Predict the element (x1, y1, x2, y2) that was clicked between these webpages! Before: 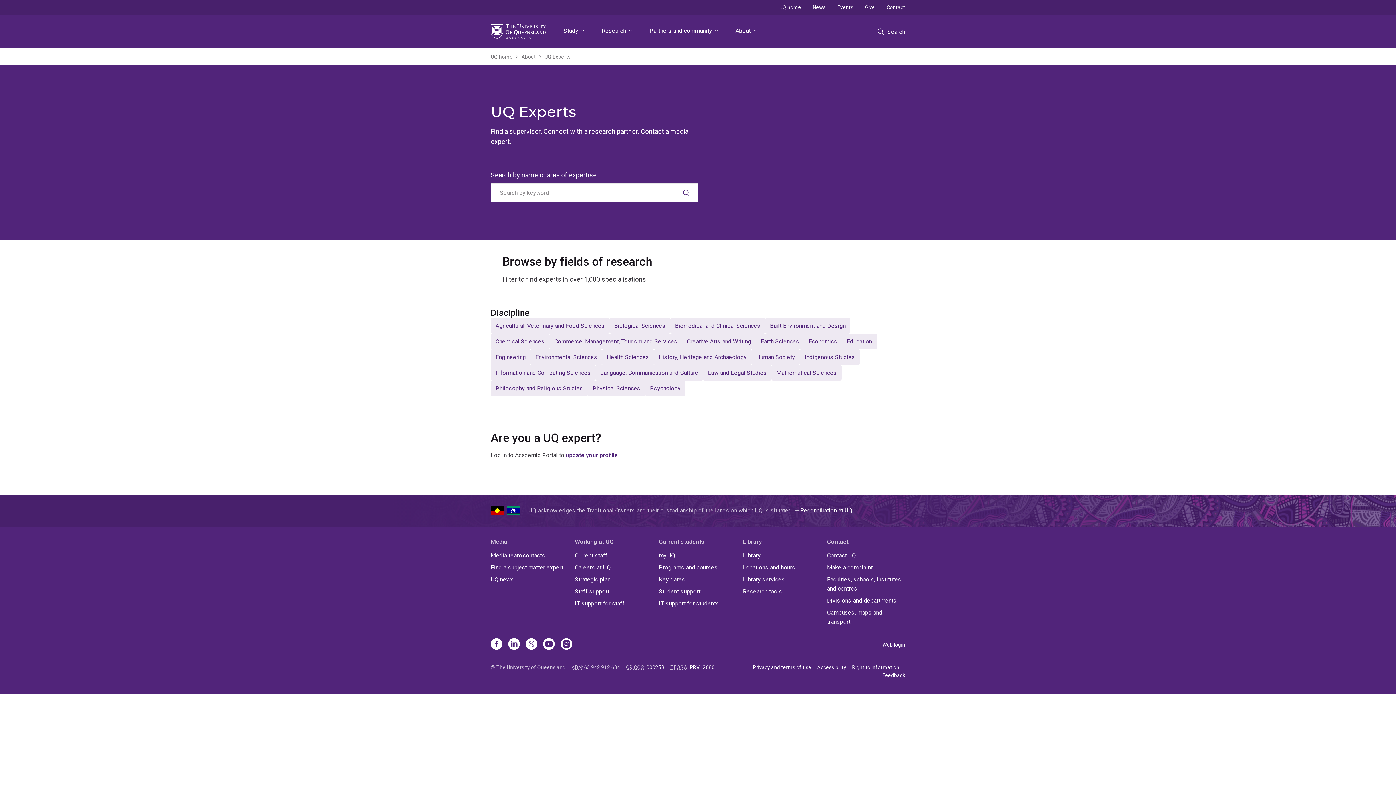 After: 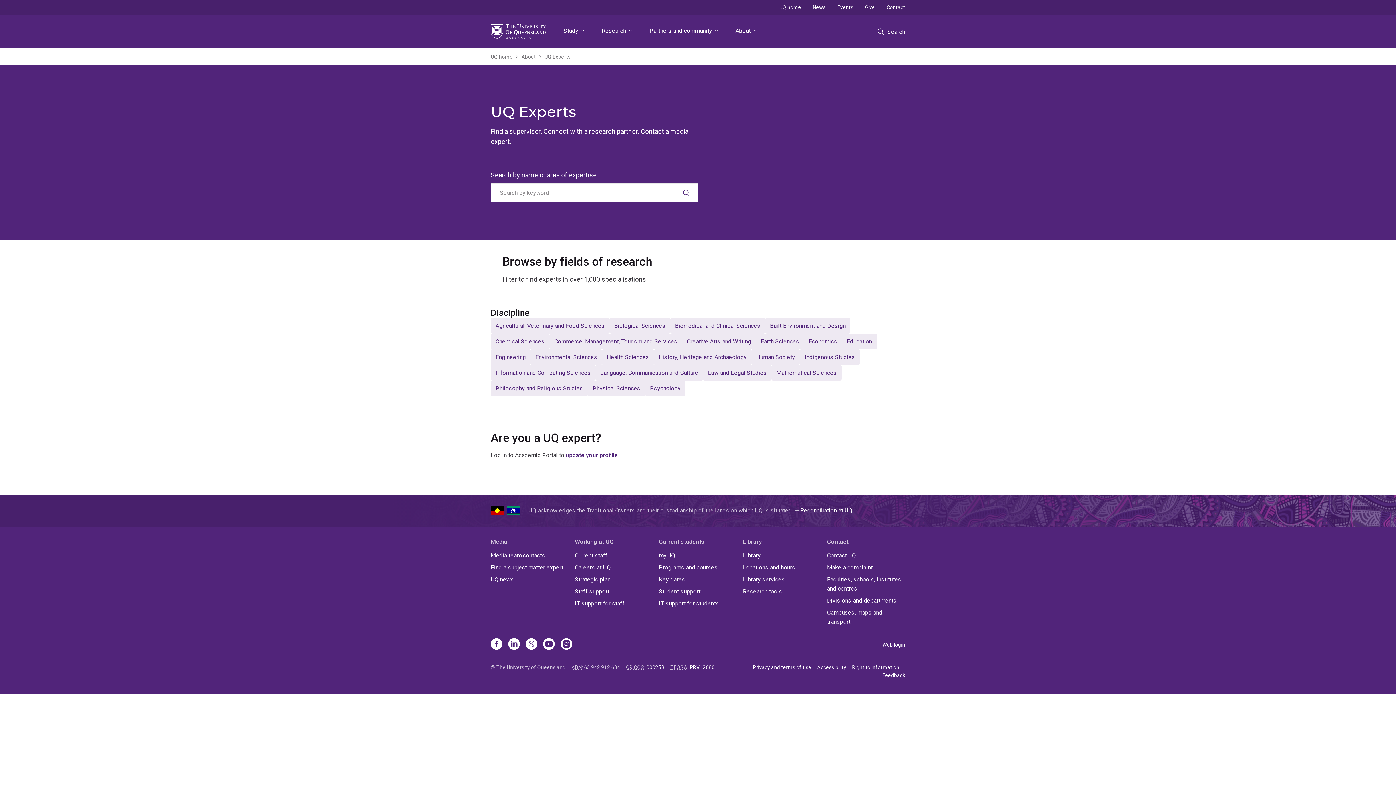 Action: bbox: (544, 52, 570, 60) label: UQ Experts